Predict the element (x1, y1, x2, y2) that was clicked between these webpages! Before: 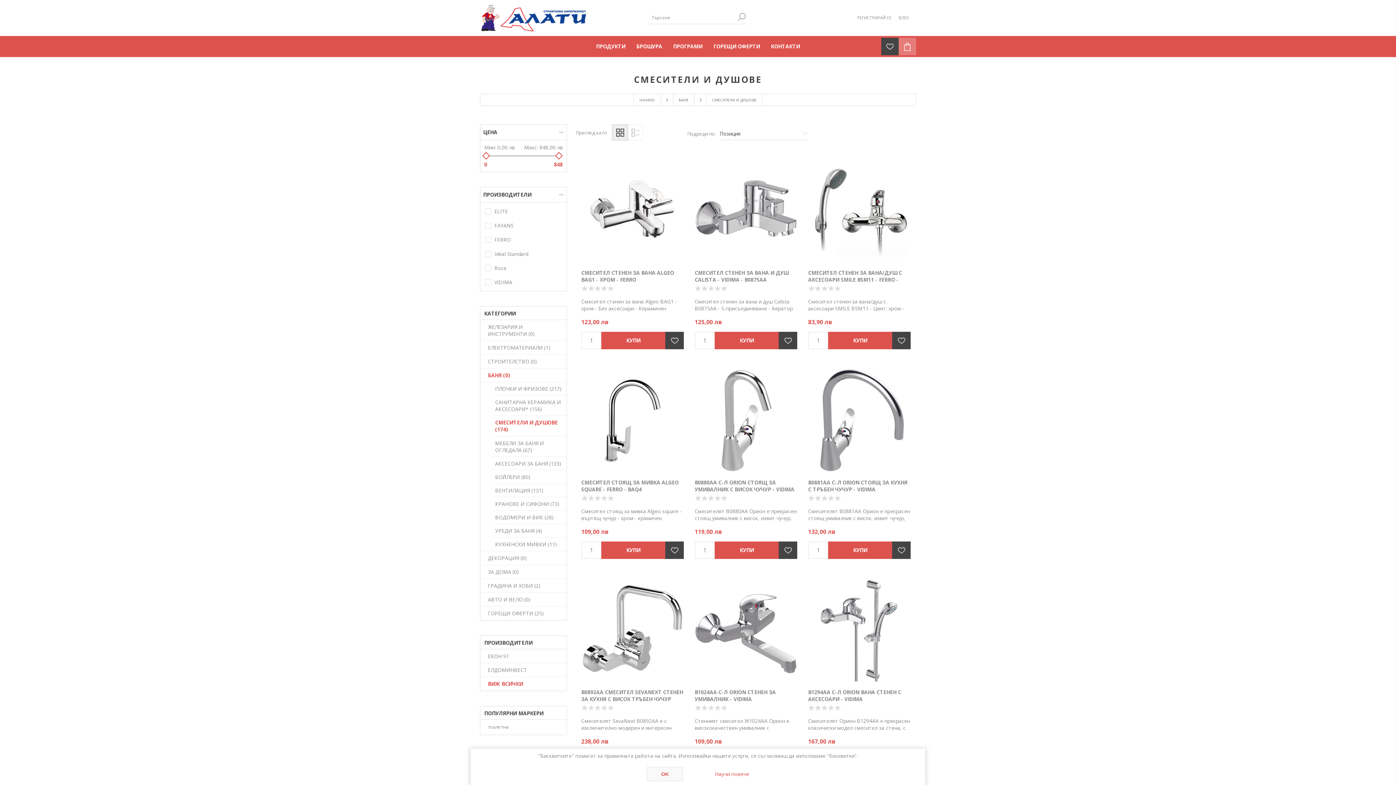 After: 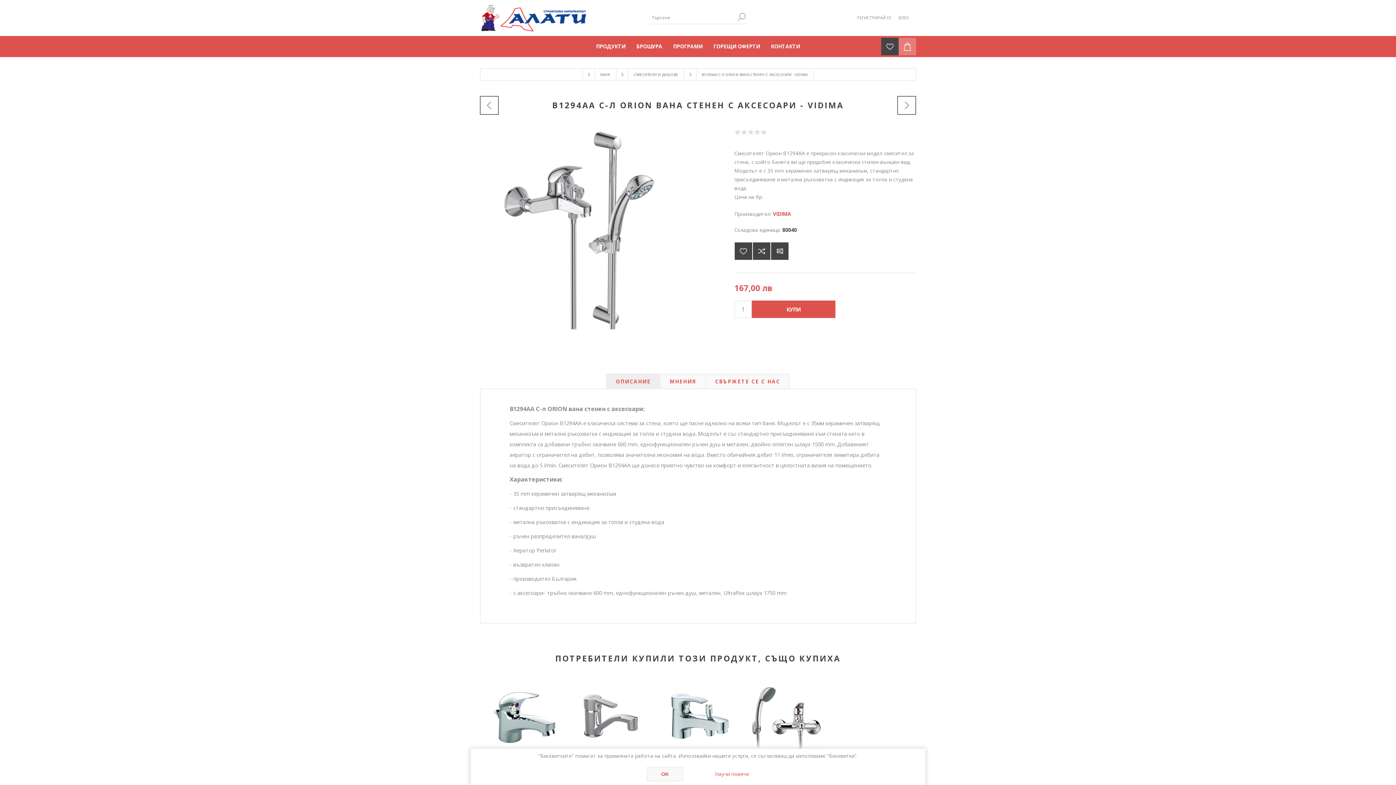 Action: label: B1294AA С-Л ORION ВАНА СТЕНЕН С АКСЕСОАРИ - VIDIMA bbox: (808, 689, 910, 702)